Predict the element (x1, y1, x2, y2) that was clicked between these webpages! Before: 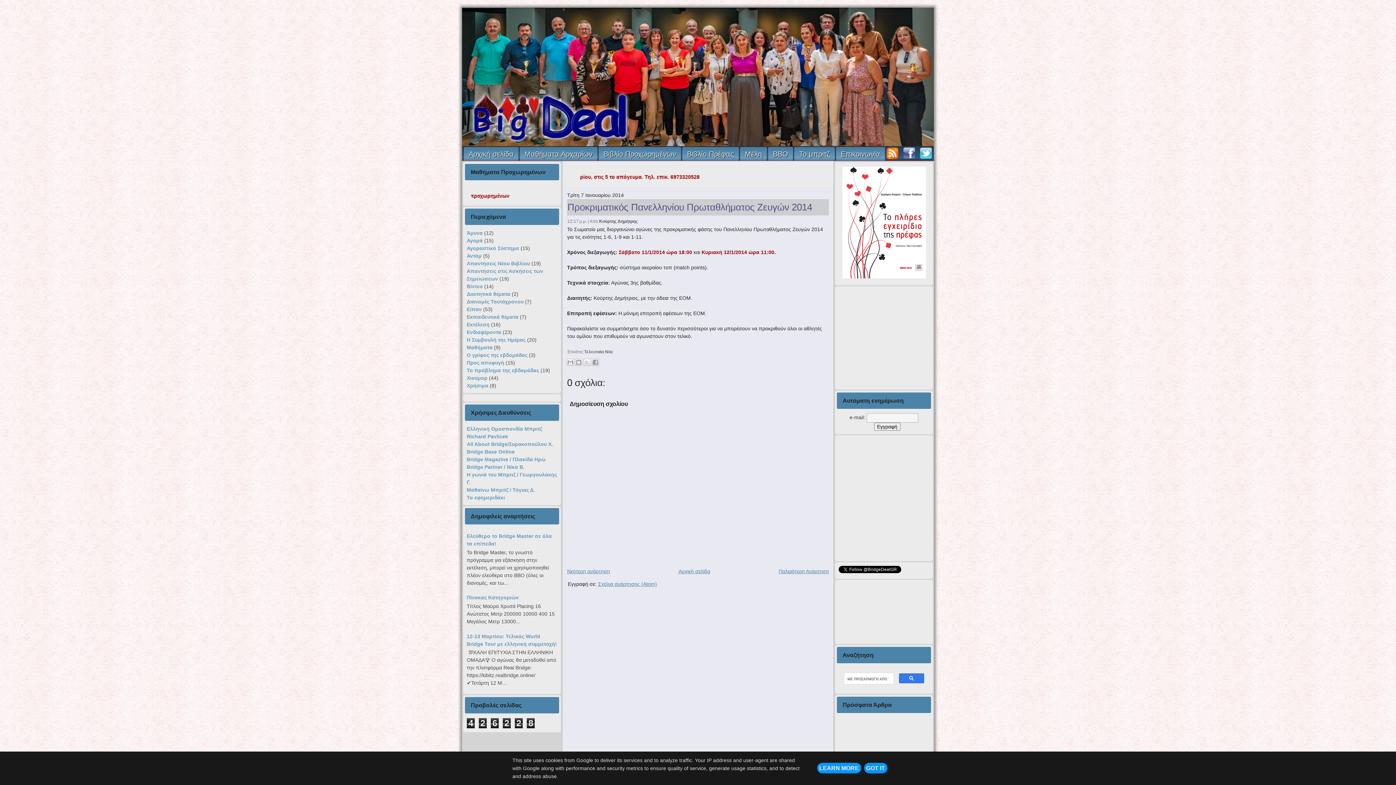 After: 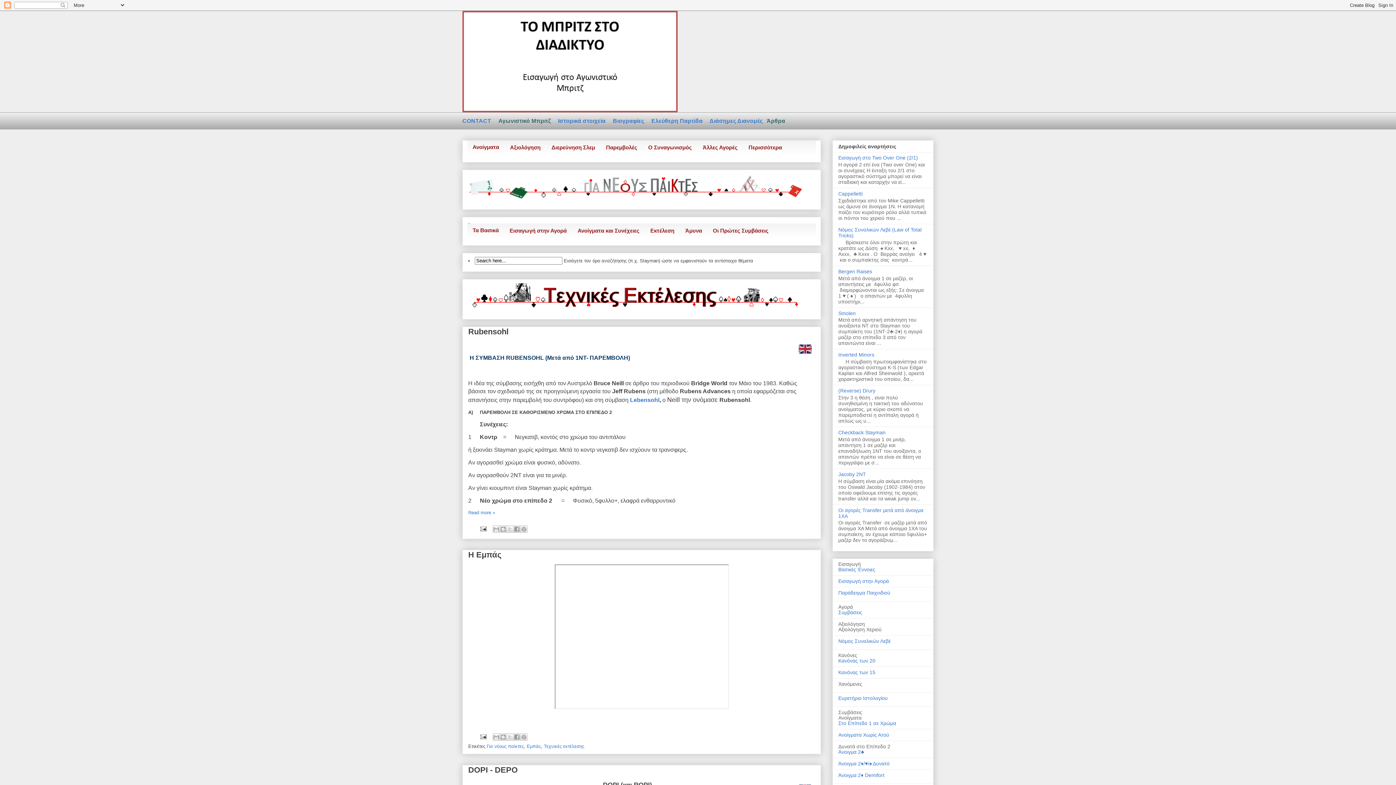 Action: bbox: (466, 456, 545, 462) label: Bridge Magazine / Πλακίδα Ηρώ